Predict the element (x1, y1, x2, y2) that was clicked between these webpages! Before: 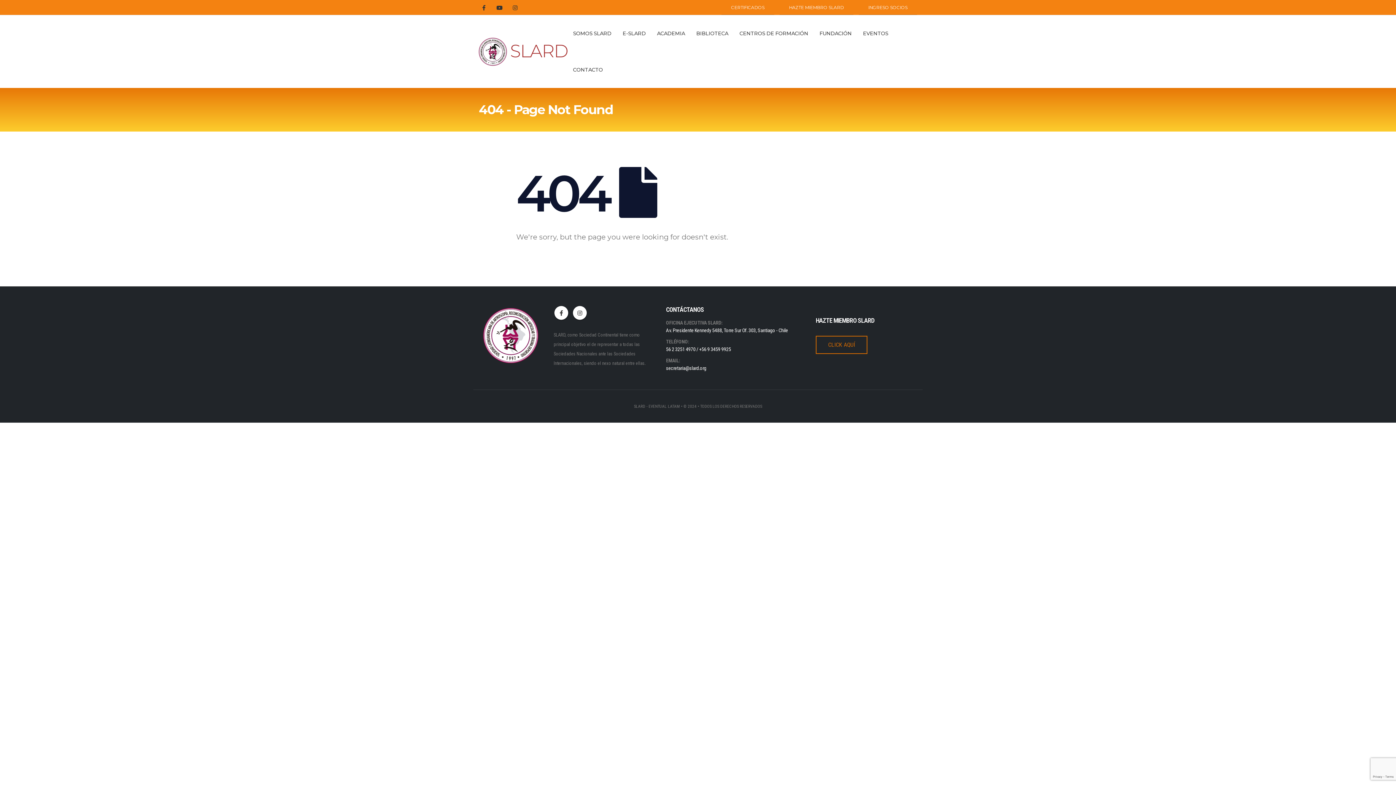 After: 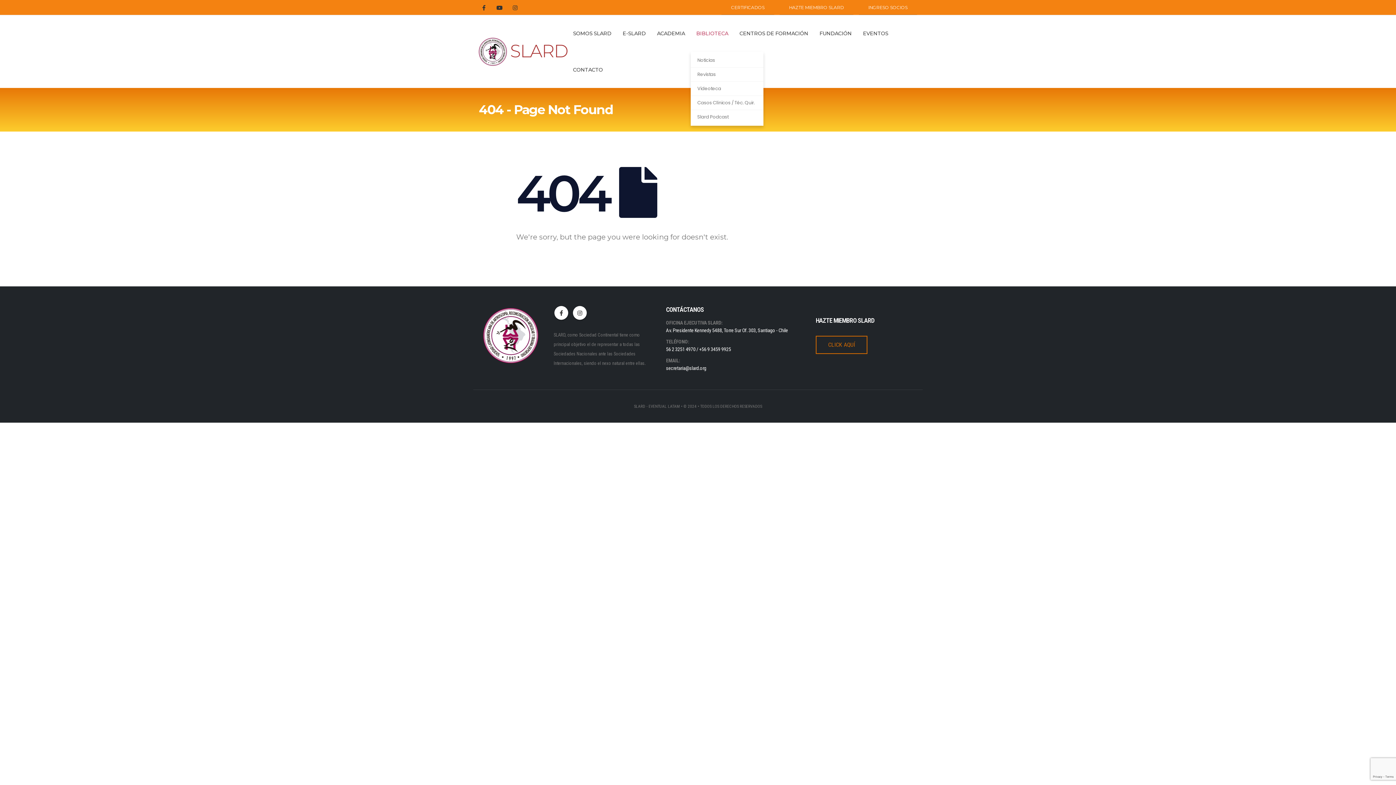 Action: label: BIBLIOTECA bbox: (690, 15, 733, 51)